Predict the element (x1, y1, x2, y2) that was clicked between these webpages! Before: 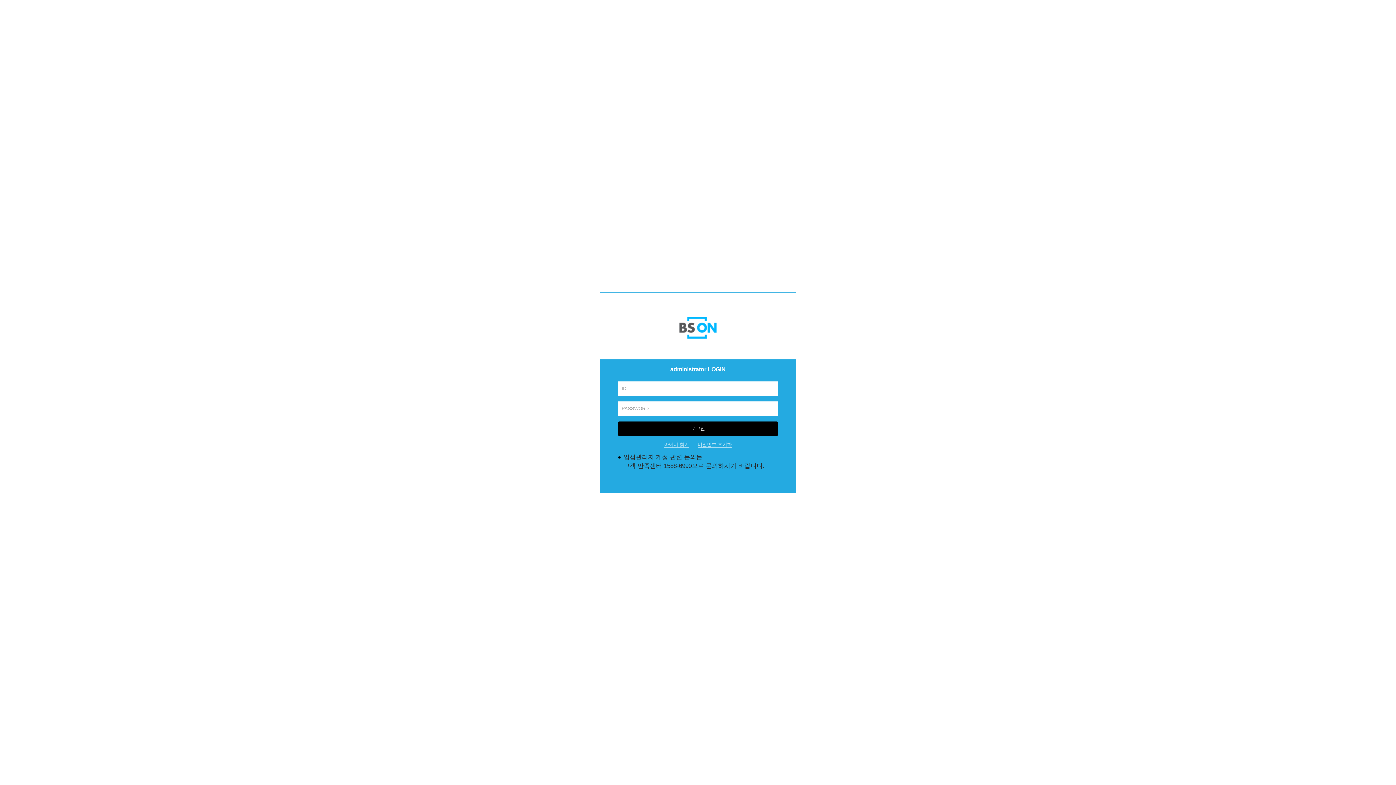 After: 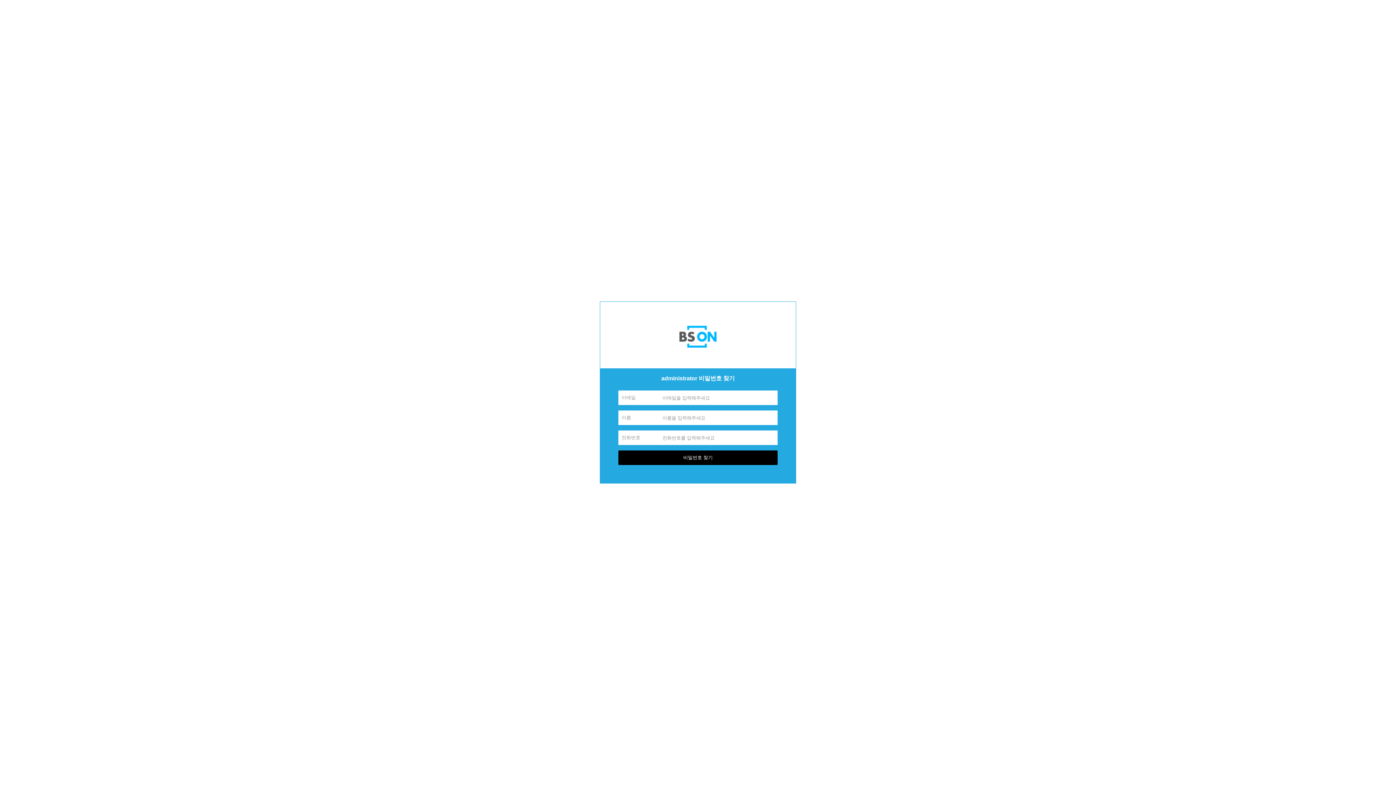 Action: label: 비밀번호 초기화 bbox: (697, 441, 732, 447)